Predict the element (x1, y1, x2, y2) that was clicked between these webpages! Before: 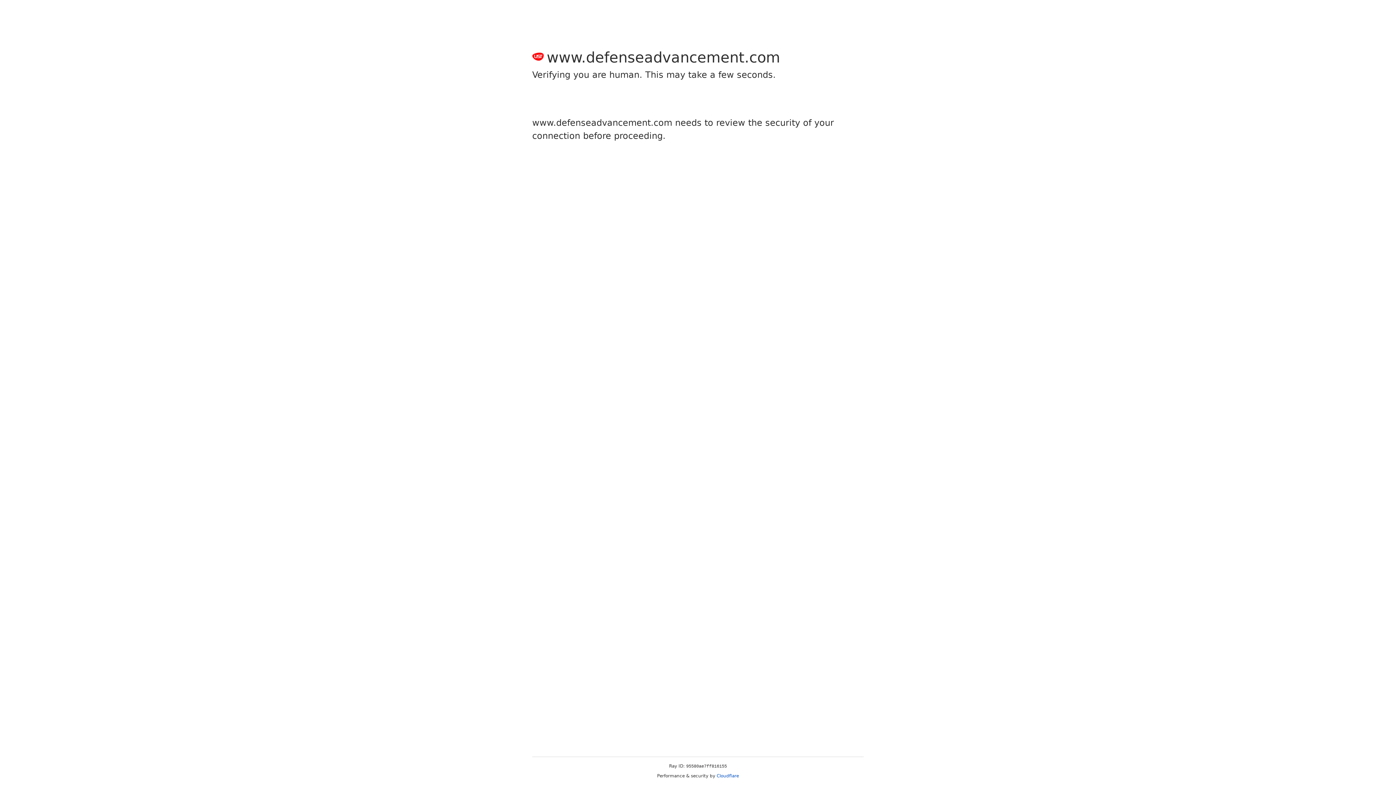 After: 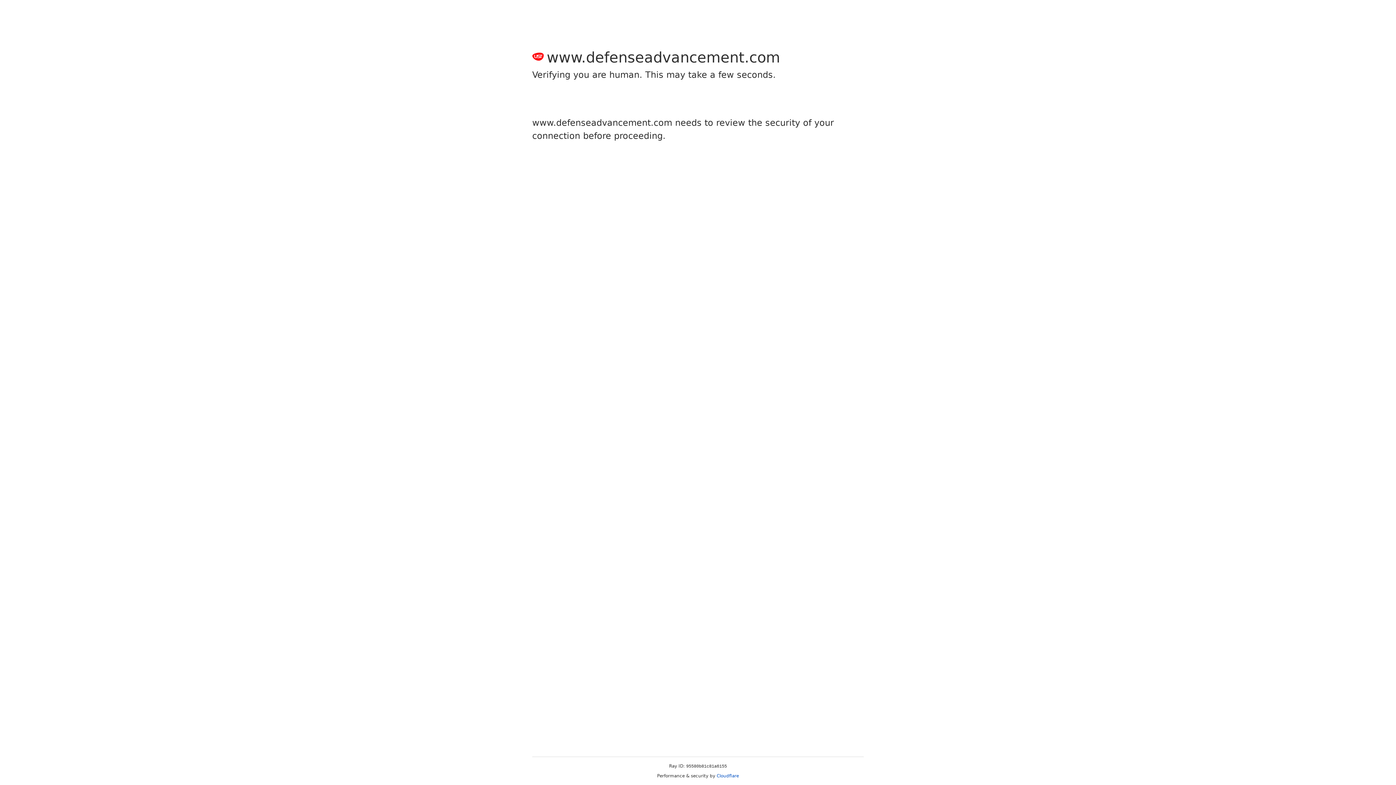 Action: label: Cloudflare bbox: (716, 773, 739, 778)